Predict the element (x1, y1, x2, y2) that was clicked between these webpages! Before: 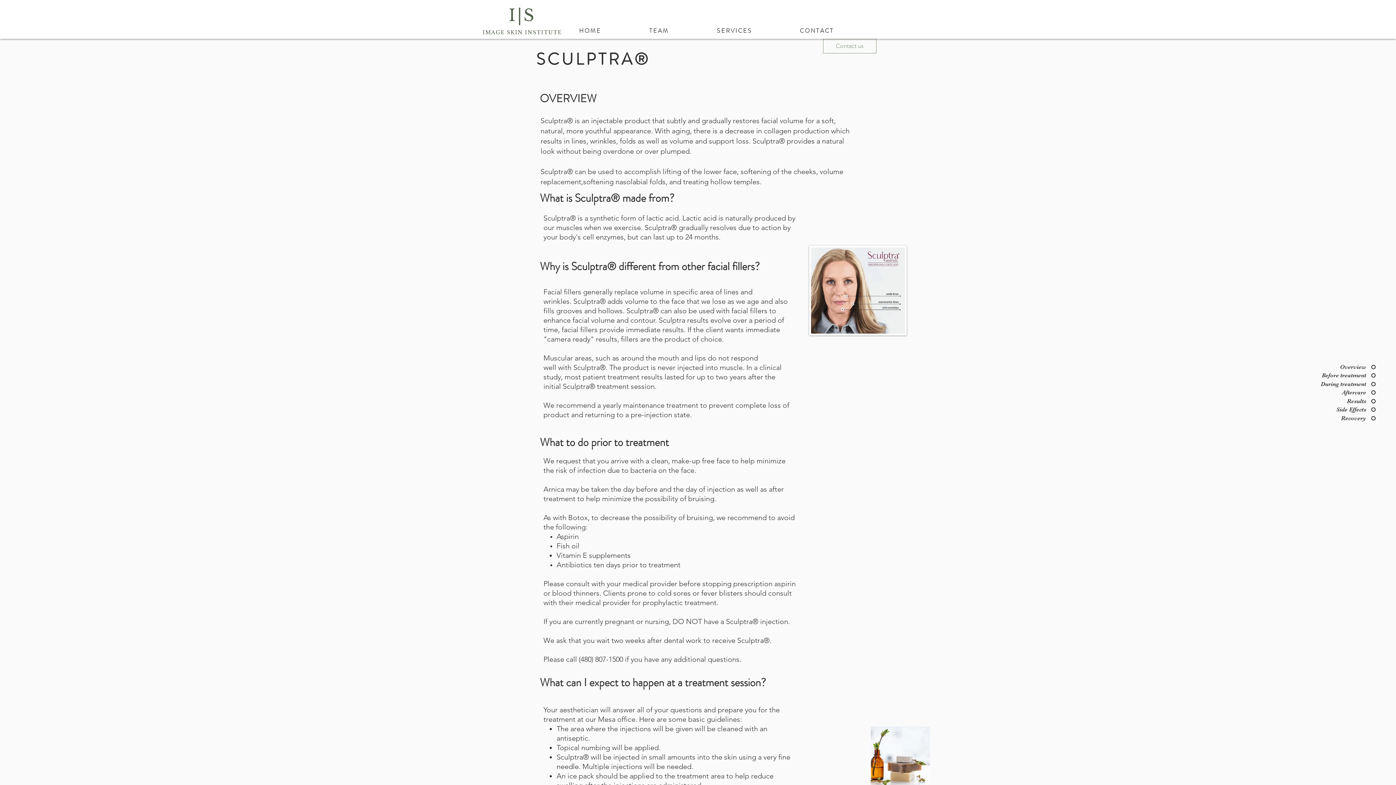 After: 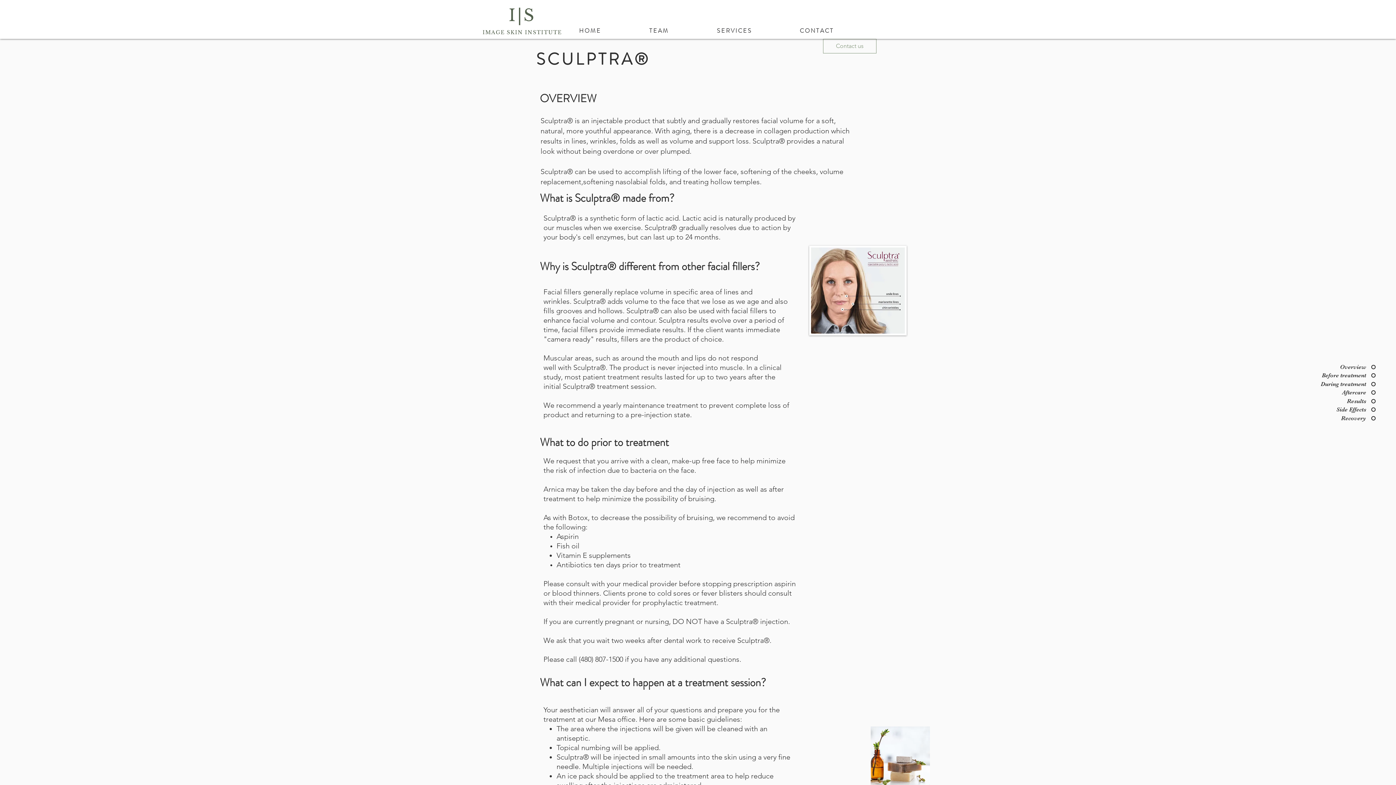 Action: label: Side Effects bbox: (1285, 405, 1376, 413)